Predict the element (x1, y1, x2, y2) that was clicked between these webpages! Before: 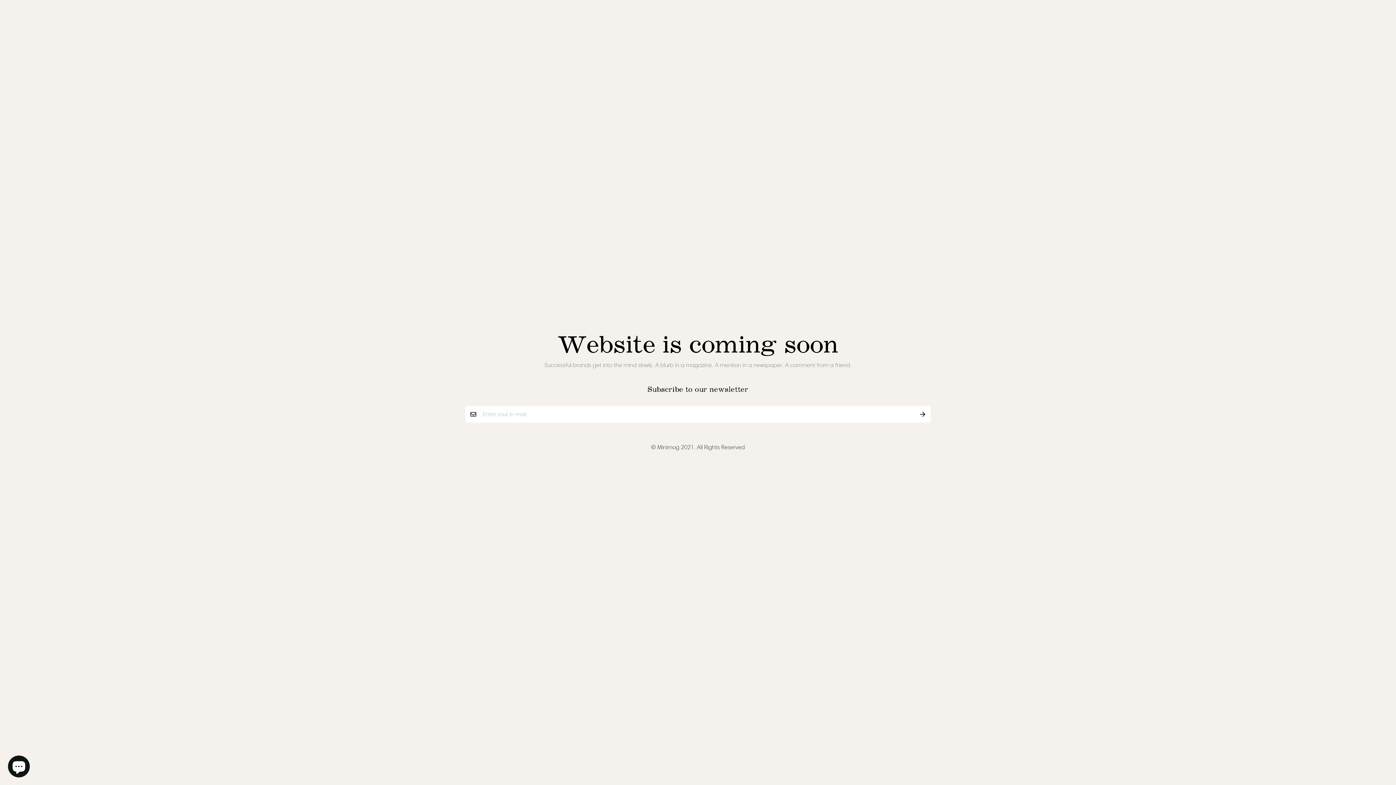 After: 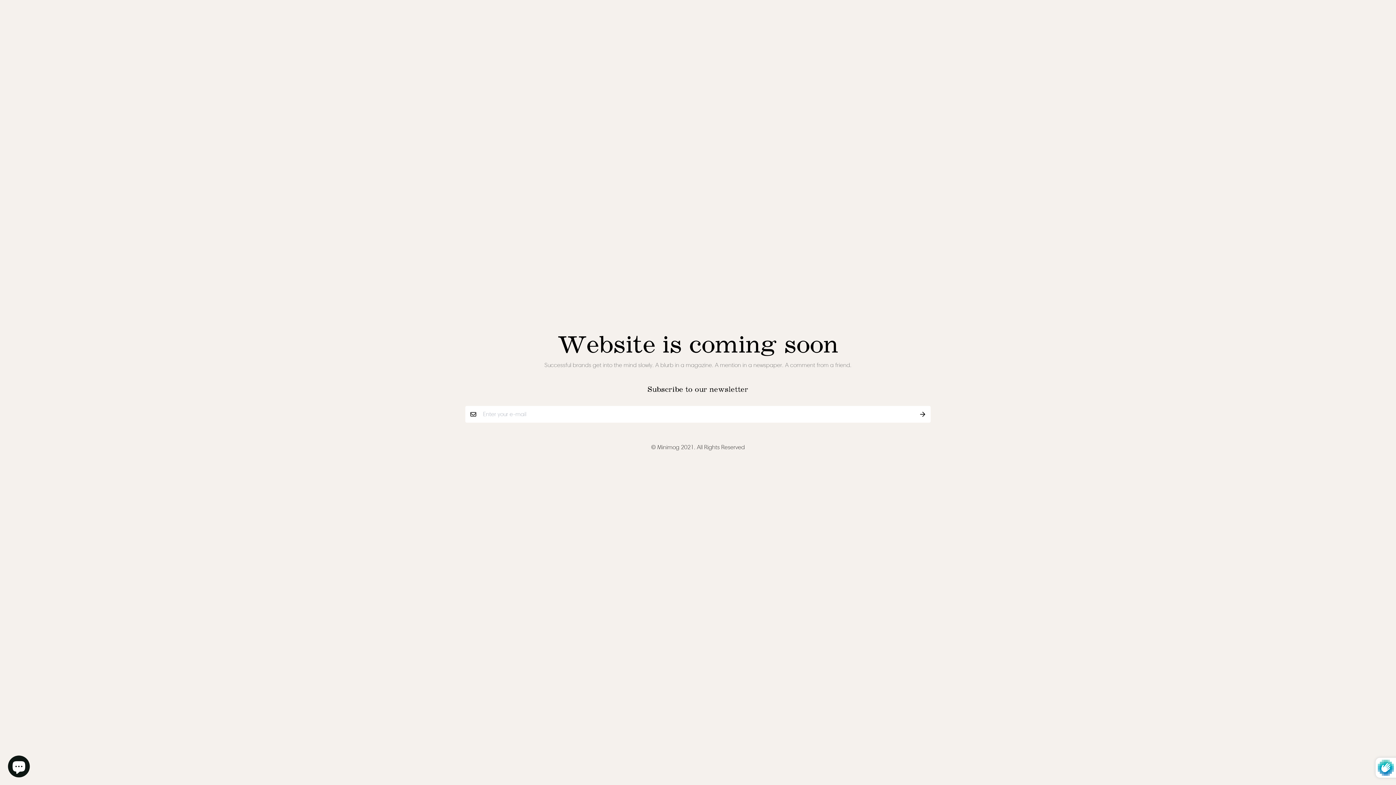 Action: bbox: (914, 406, 930, 422)